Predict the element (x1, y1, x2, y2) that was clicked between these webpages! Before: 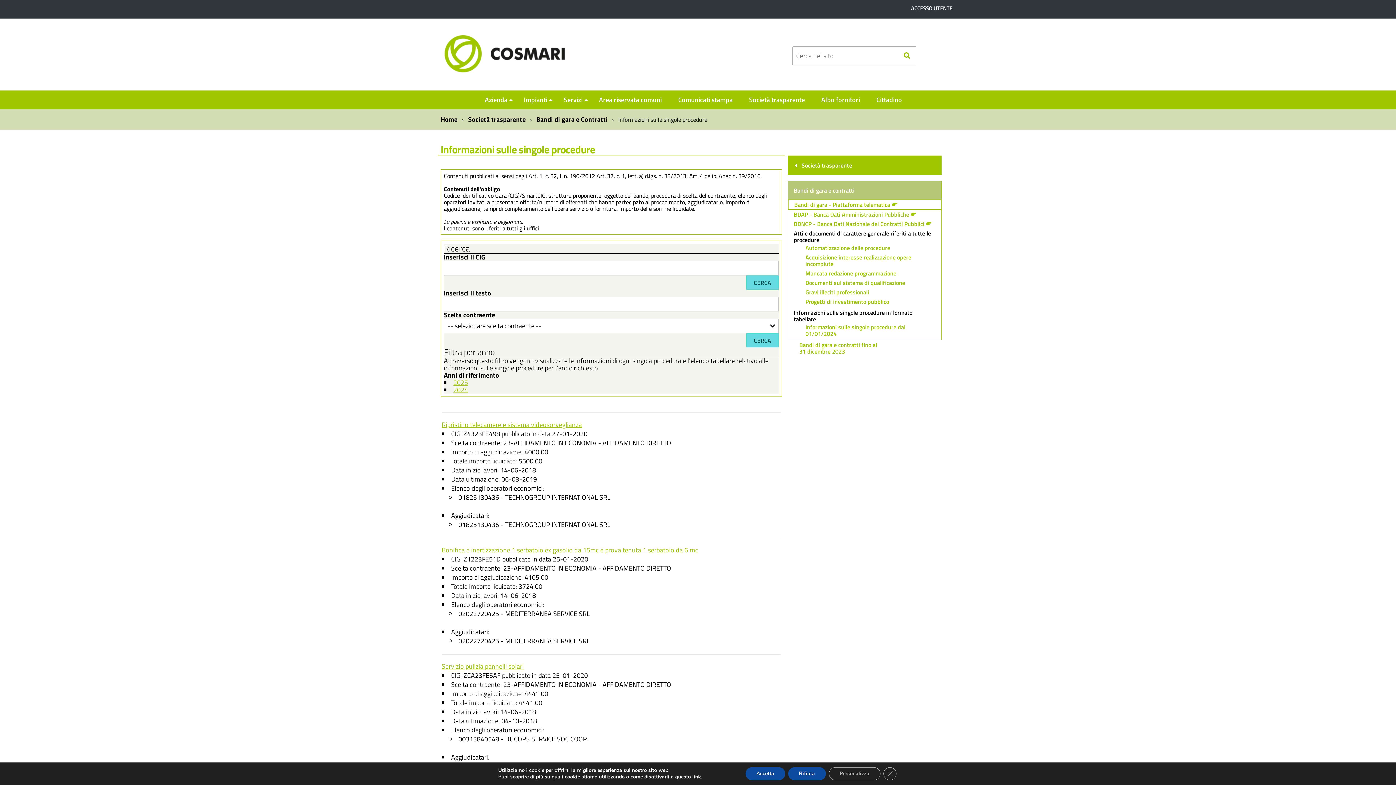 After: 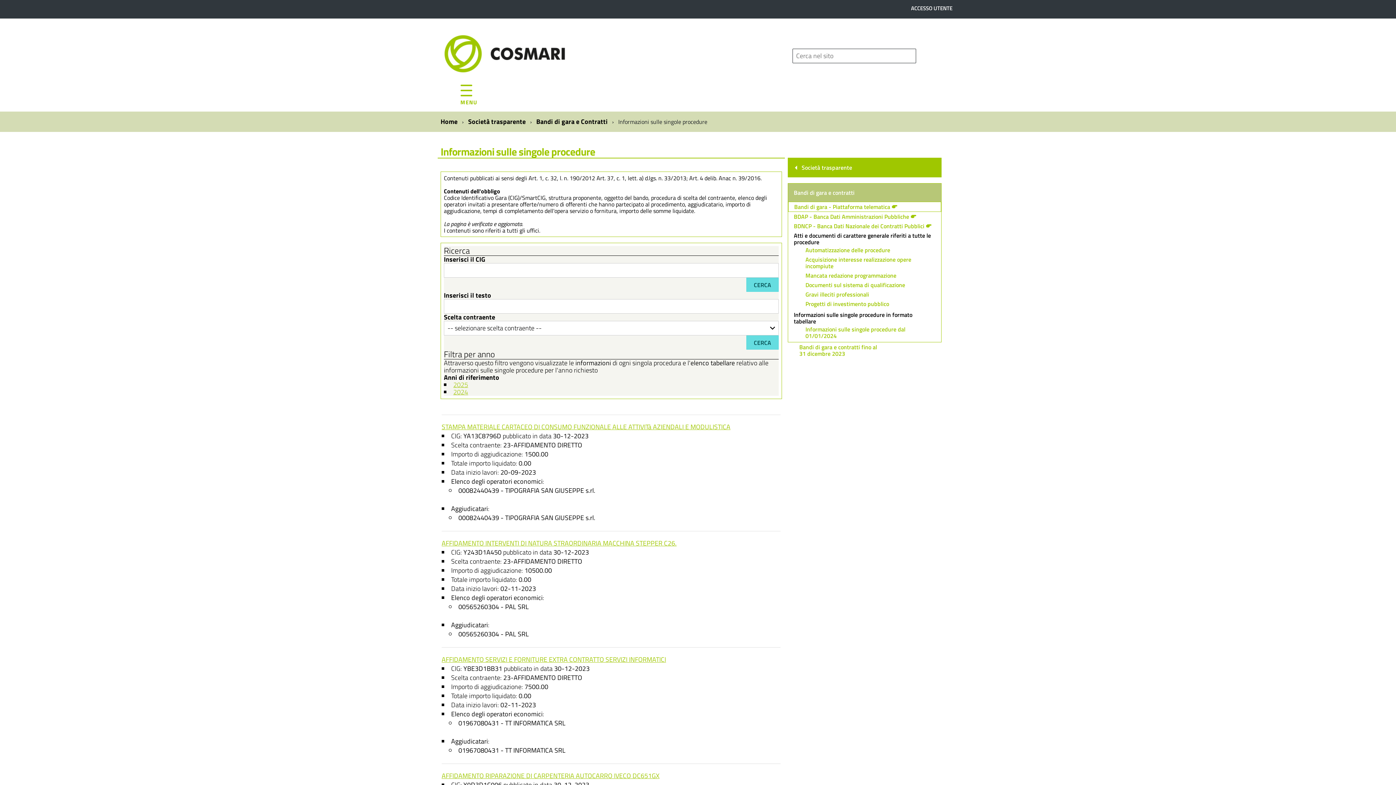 Action: bbox: (805, 322, 905, 338) label: Informazioni sulle singole procedure dal 01/01/2024